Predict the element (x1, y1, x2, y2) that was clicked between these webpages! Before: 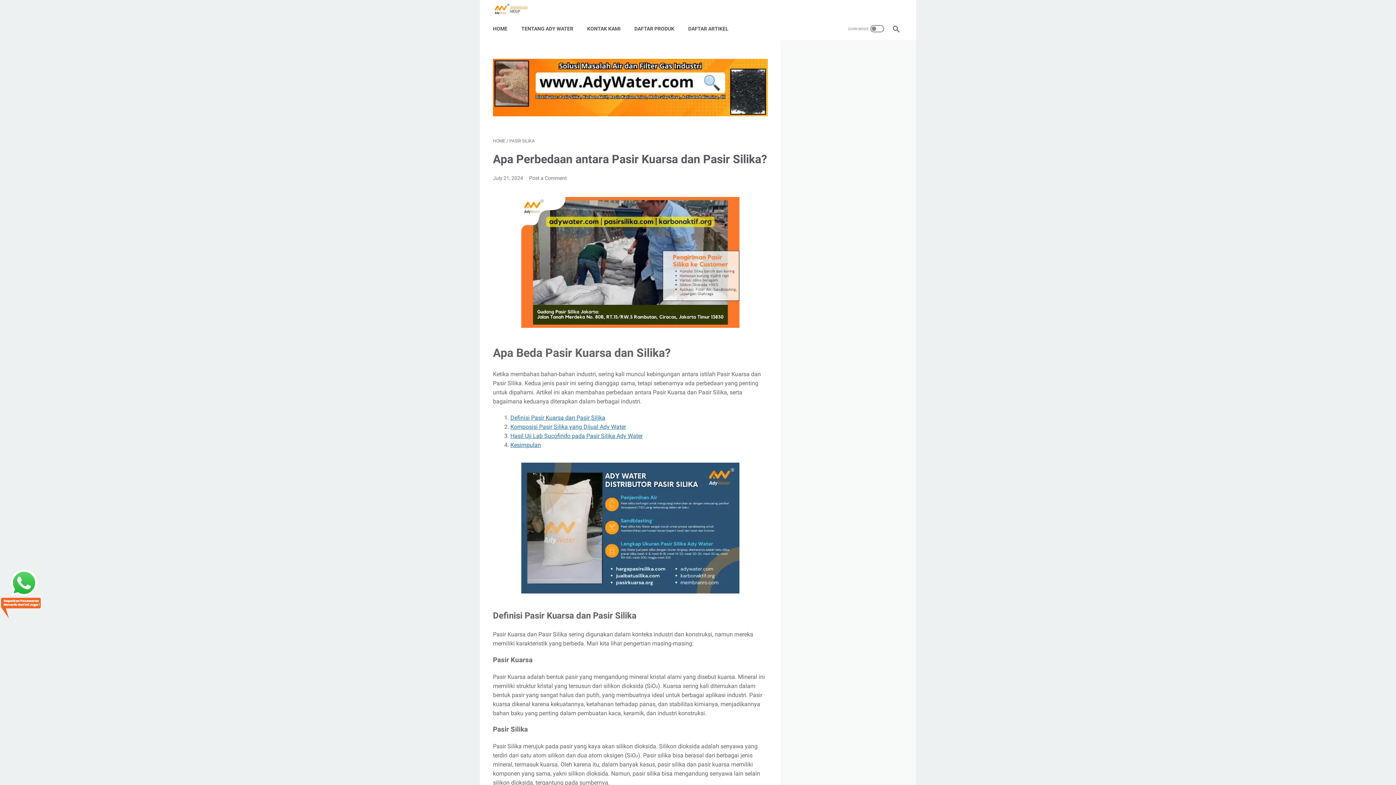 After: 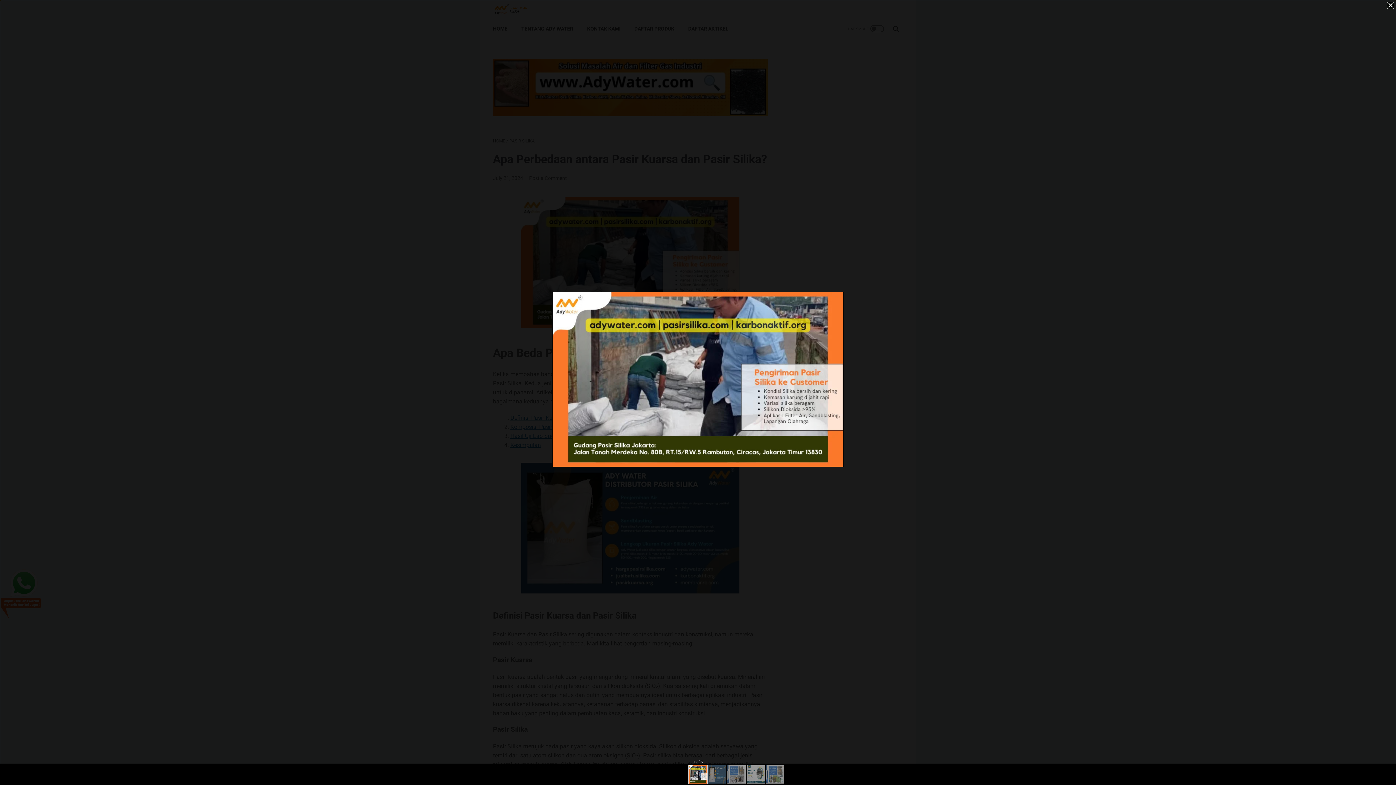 Action: bbox: (493, 191, 768, 336)